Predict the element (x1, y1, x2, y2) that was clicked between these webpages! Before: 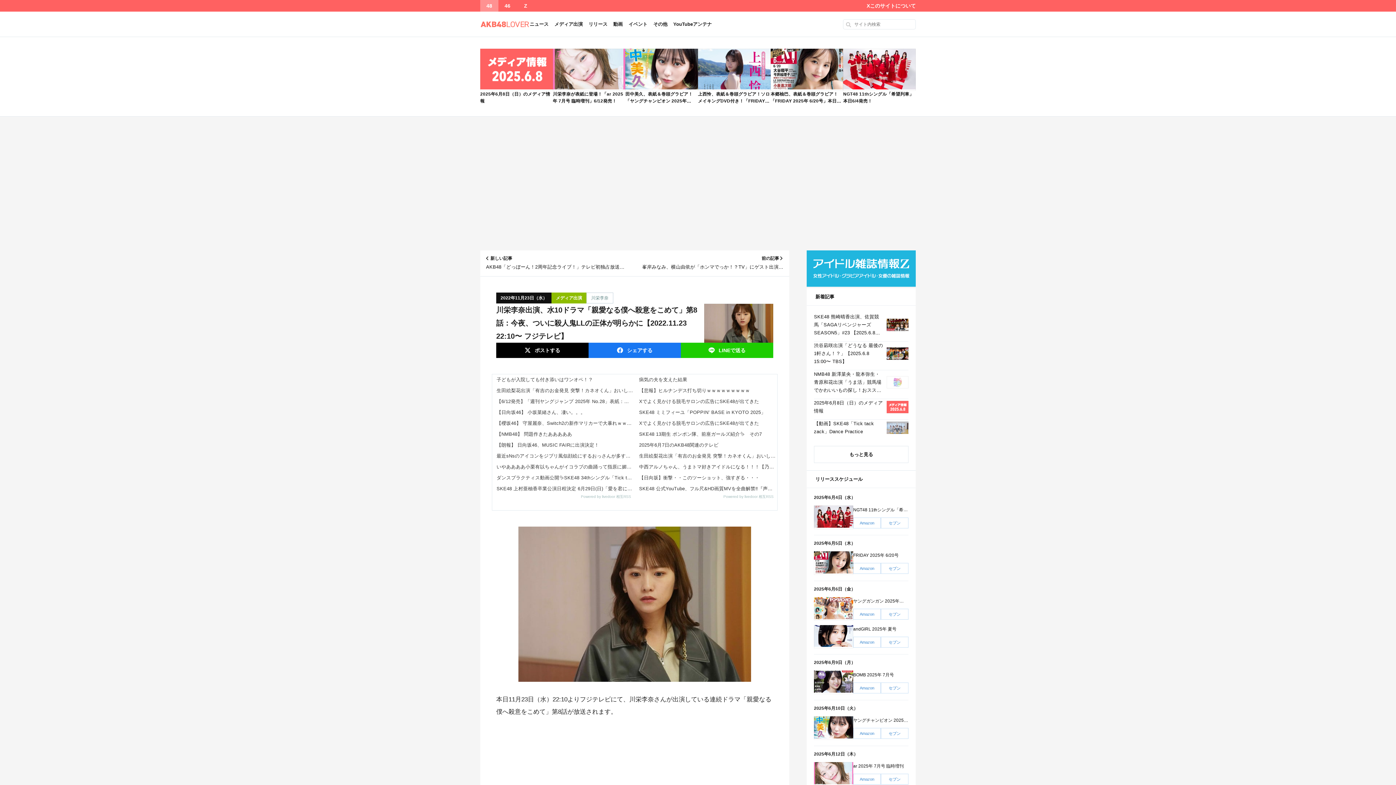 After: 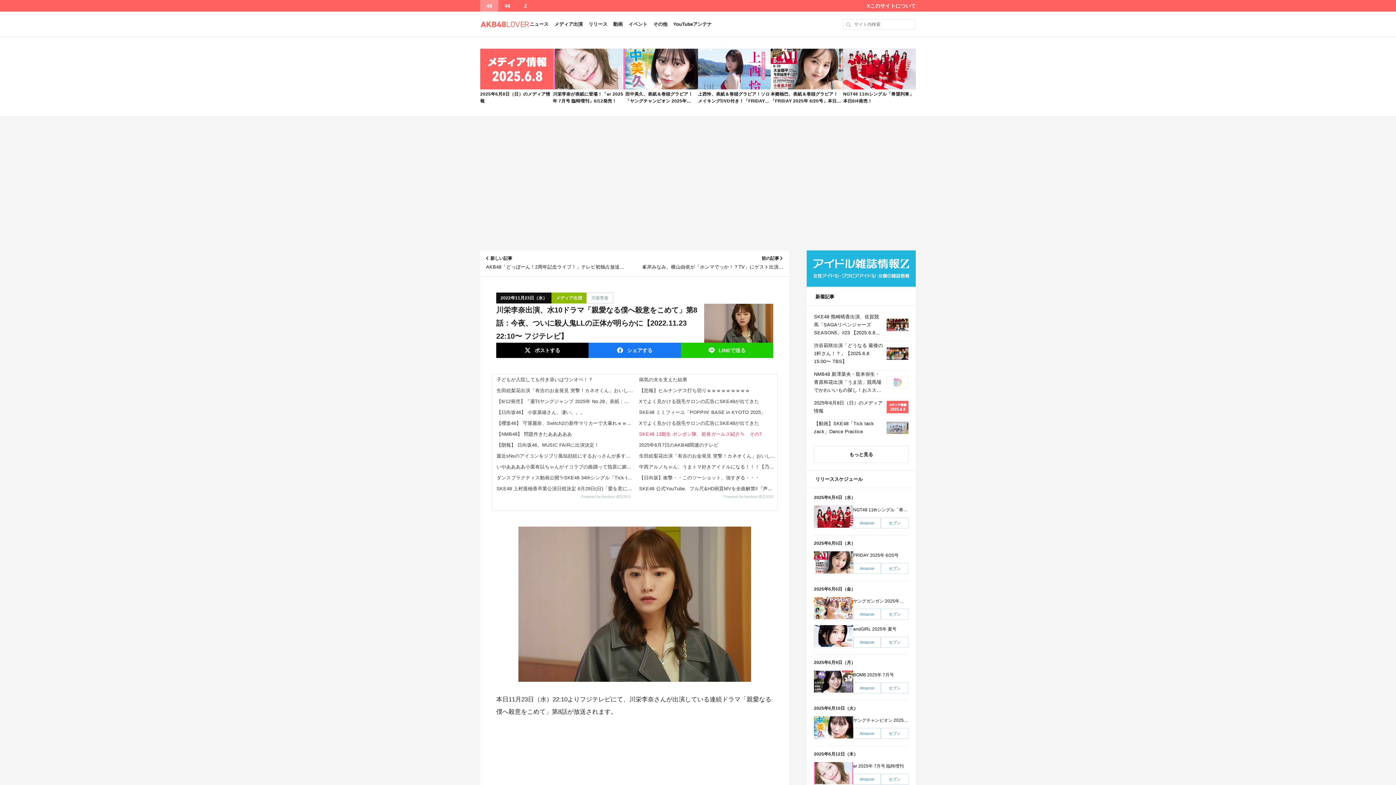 Action: bbox: (634, 429, 777, 440) label: SKE48 13期生 ポンポン隊、前座ガールズ紹介✨　その7